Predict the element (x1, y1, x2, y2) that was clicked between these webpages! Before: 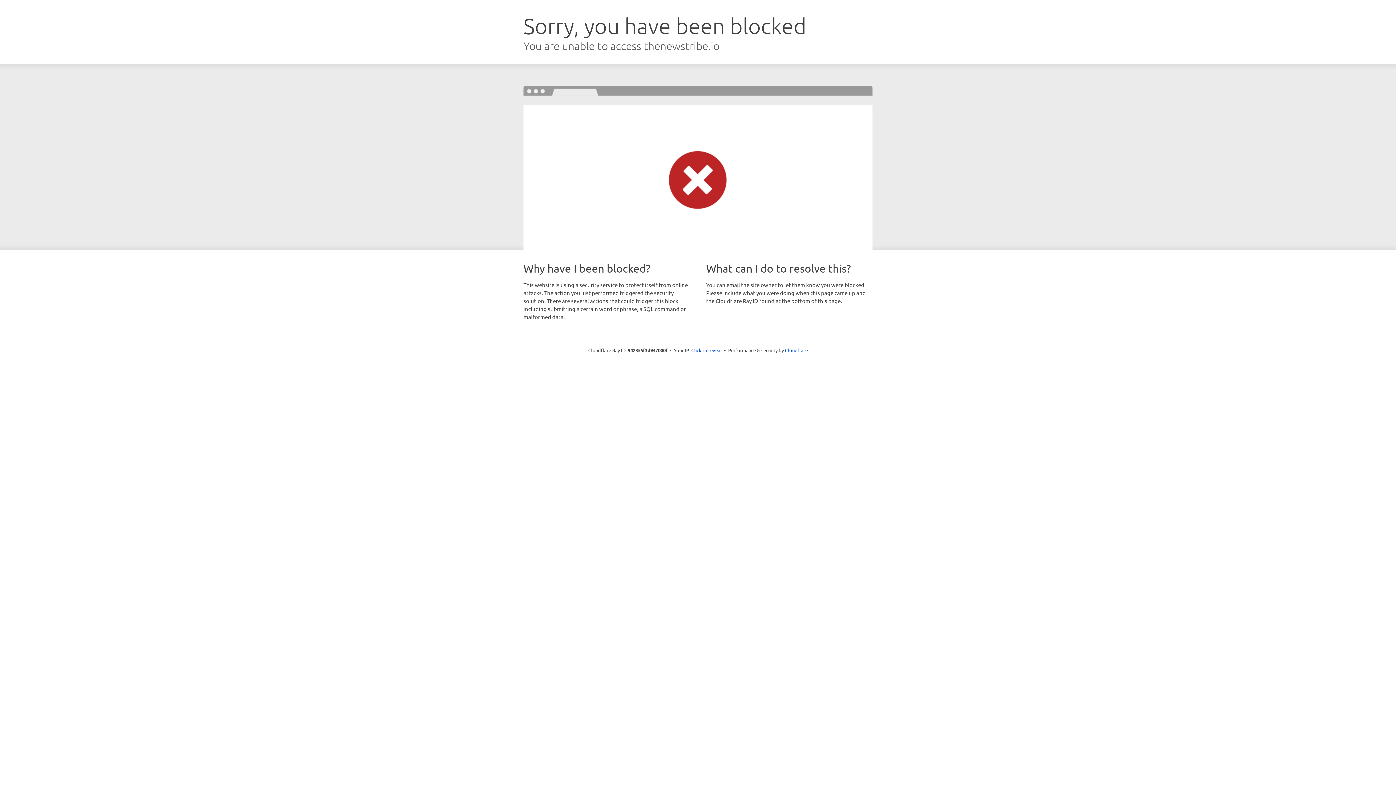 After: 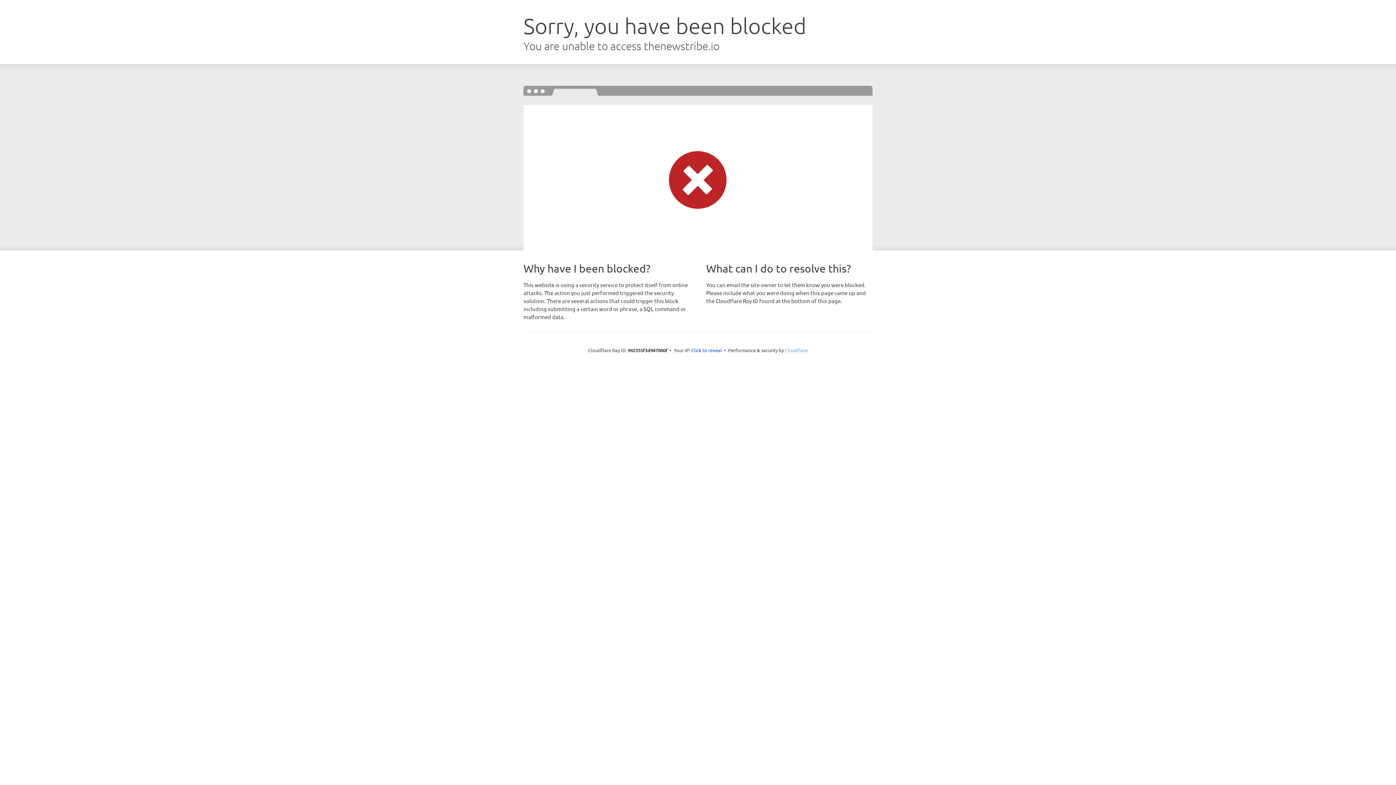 Action: bbox: (785, 347, 808, 353) label: Cloudflare